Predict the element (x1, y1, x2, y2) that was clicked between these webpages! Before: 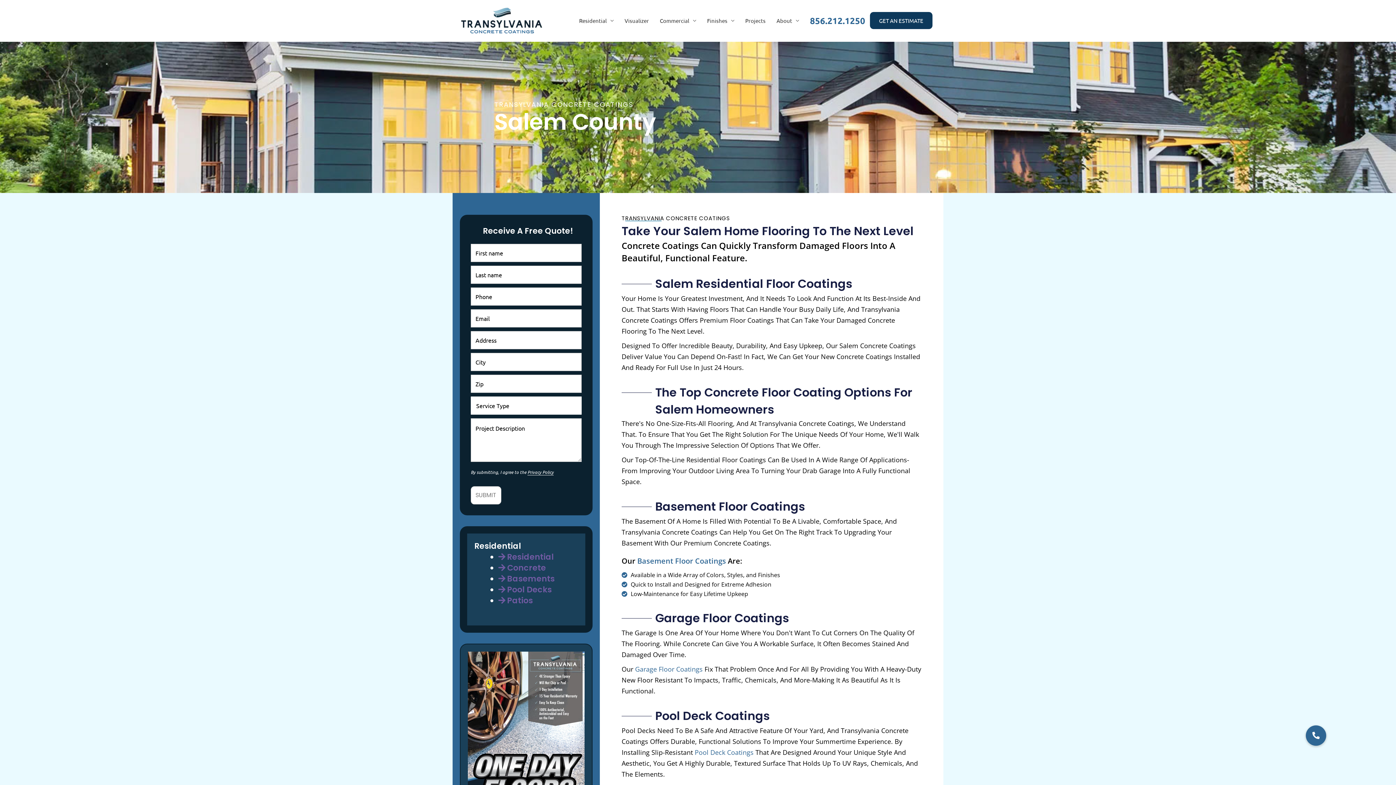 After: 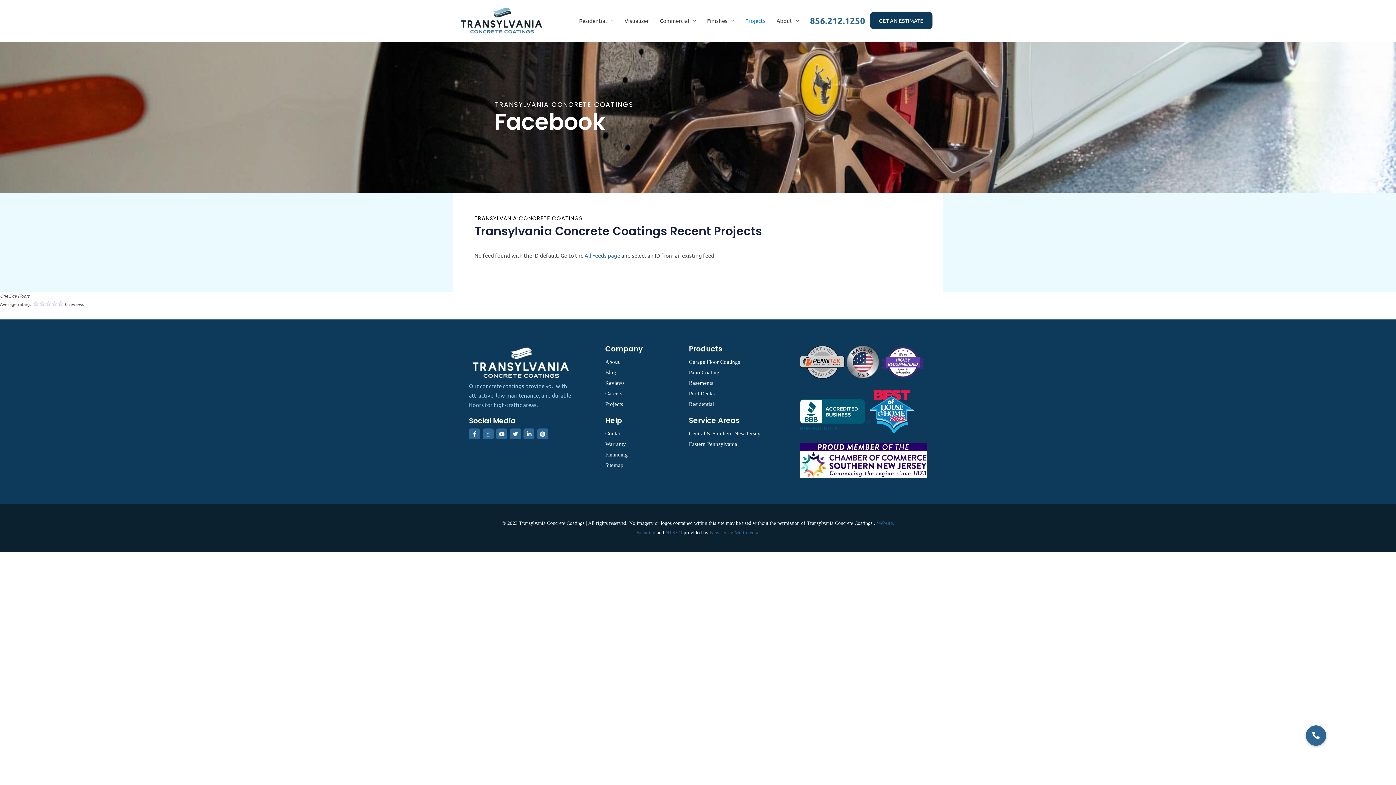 Action: label: Projects bbox: (740, 3, 771, 38)